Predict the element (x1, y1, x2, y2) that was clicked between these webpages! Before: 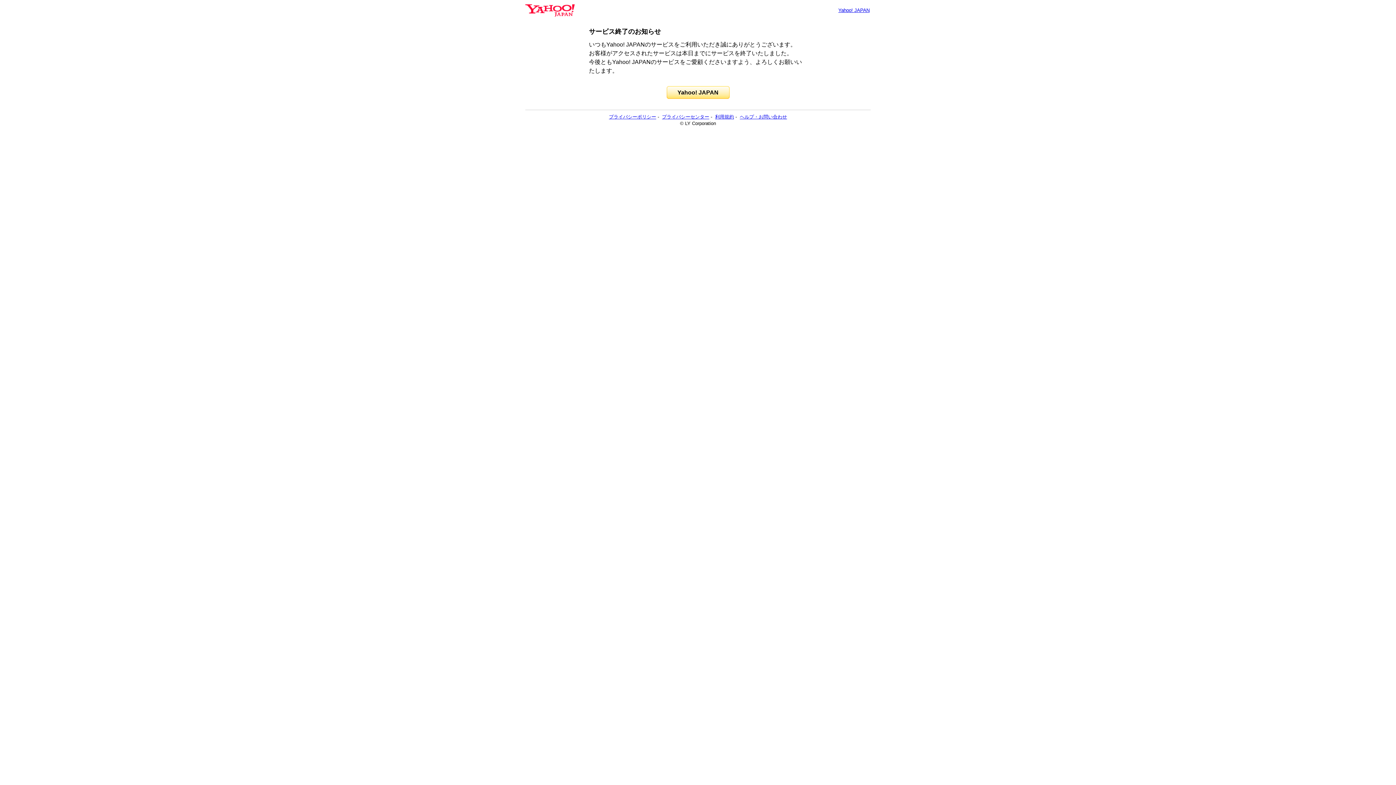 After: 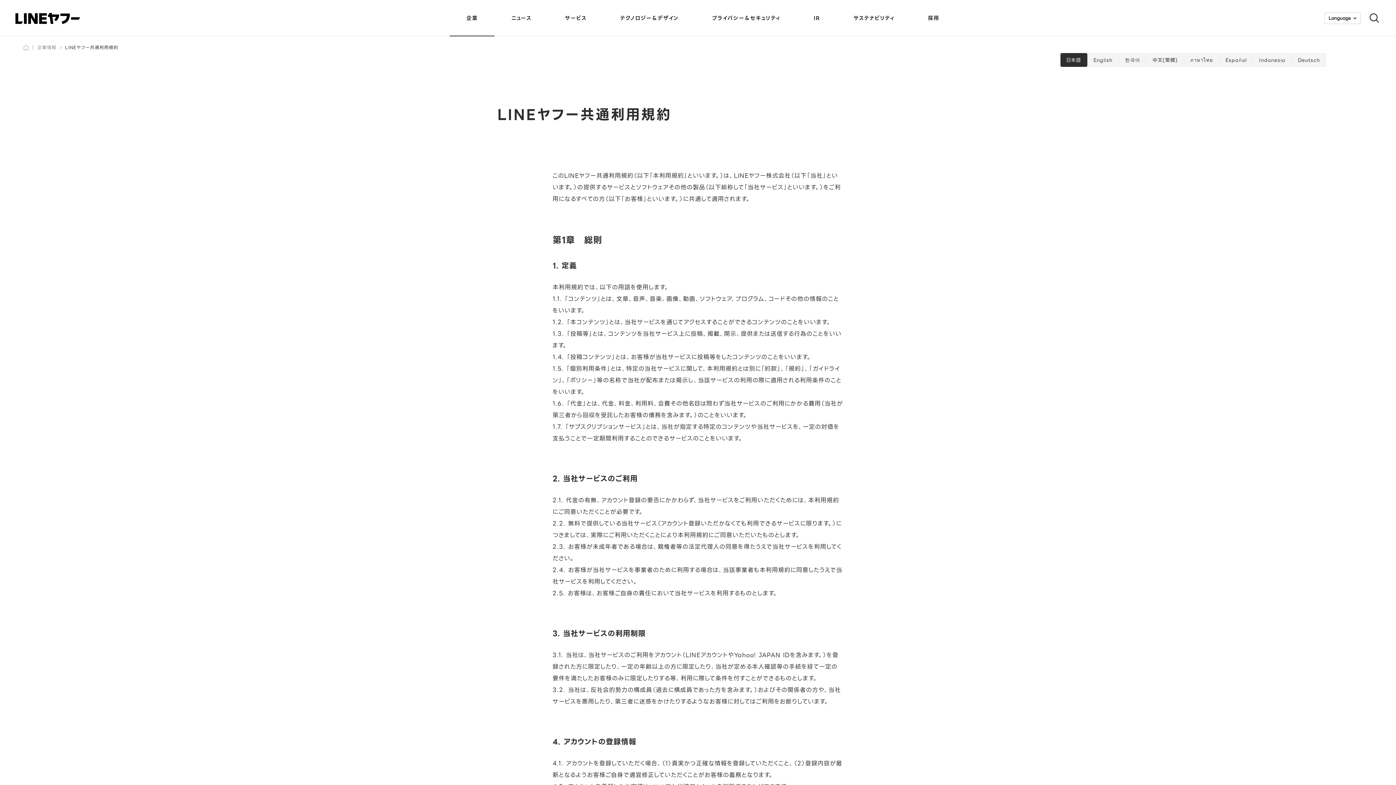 Action: label: 利用規約 bbox: (715, 114, 734, 119)